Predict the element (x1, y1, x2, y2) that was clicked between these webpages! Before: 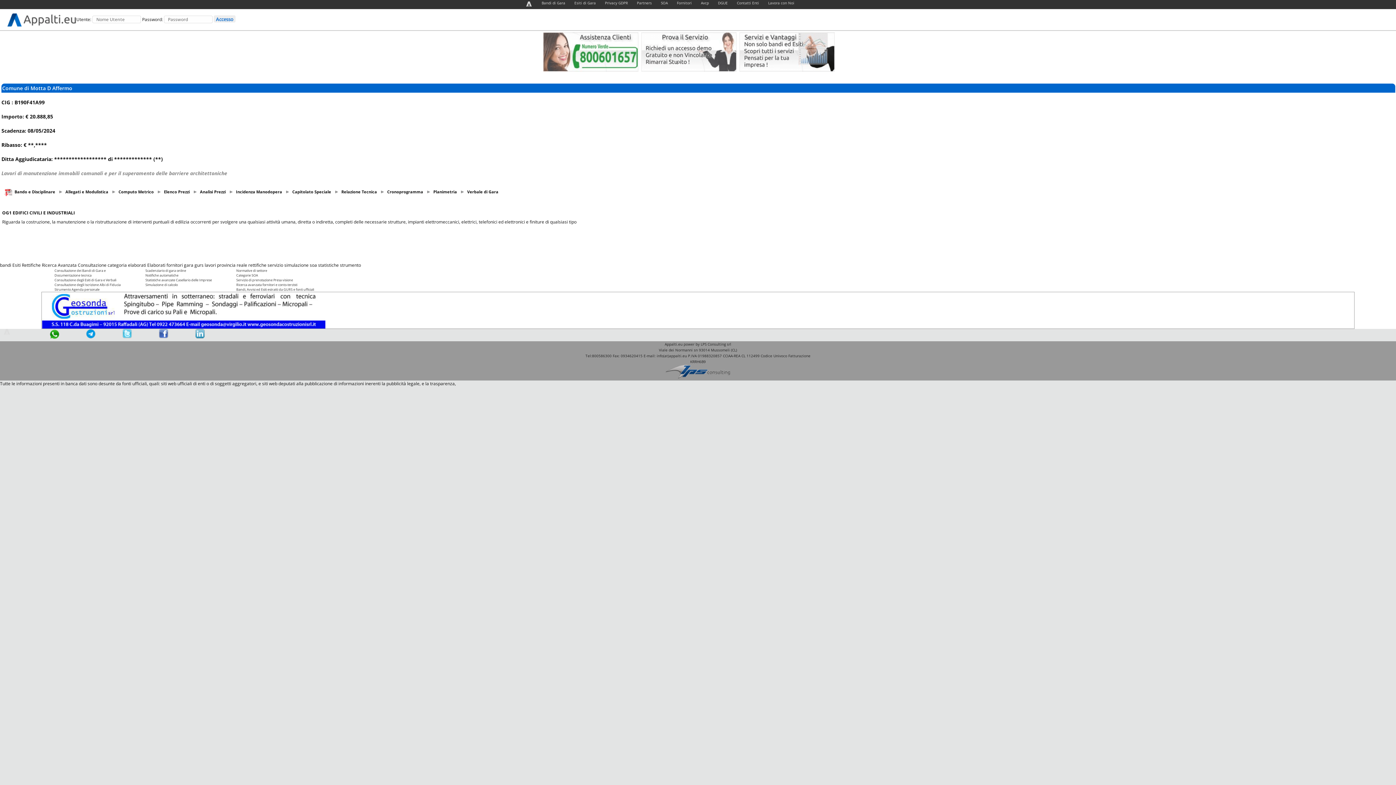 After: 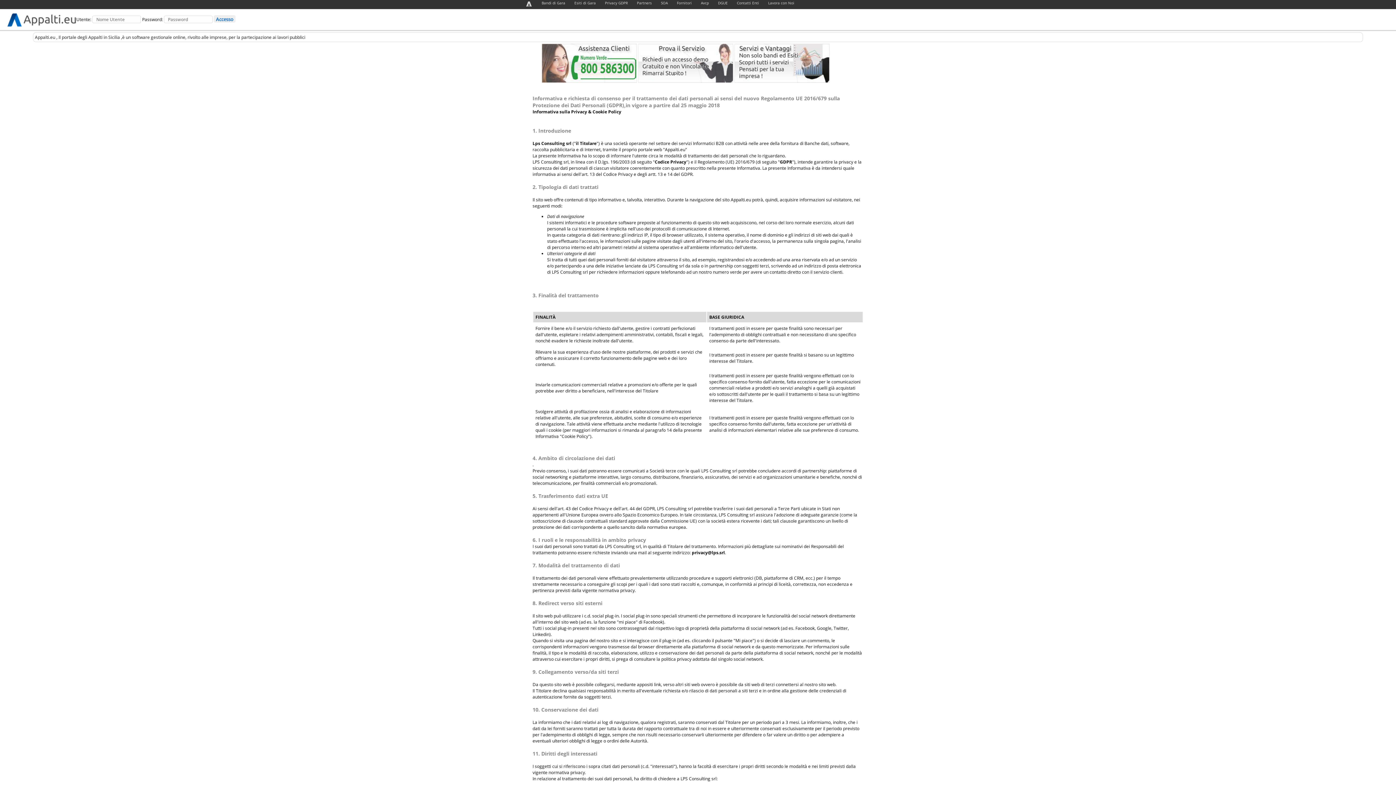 Action: label: Privacy GDPR bbox: (605, 0, 628, 5)